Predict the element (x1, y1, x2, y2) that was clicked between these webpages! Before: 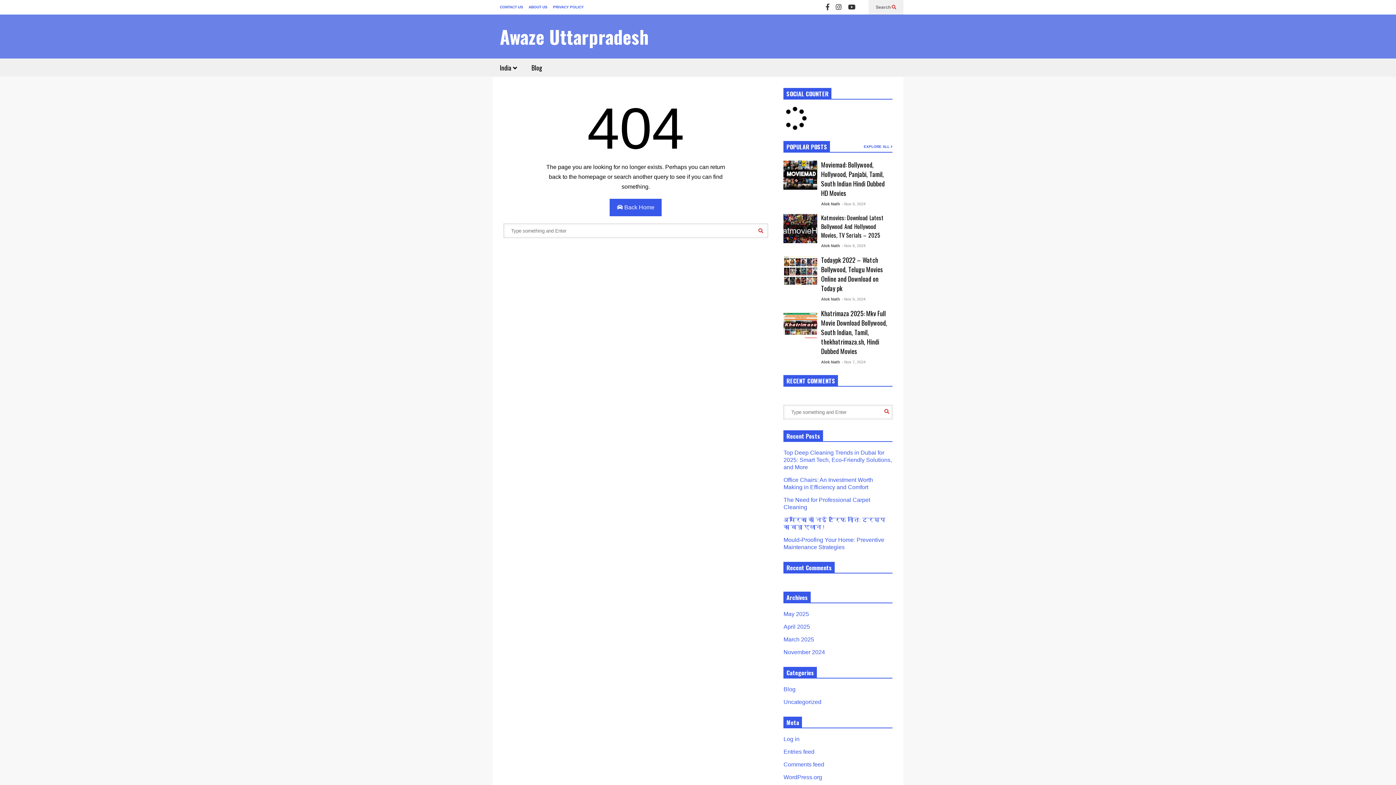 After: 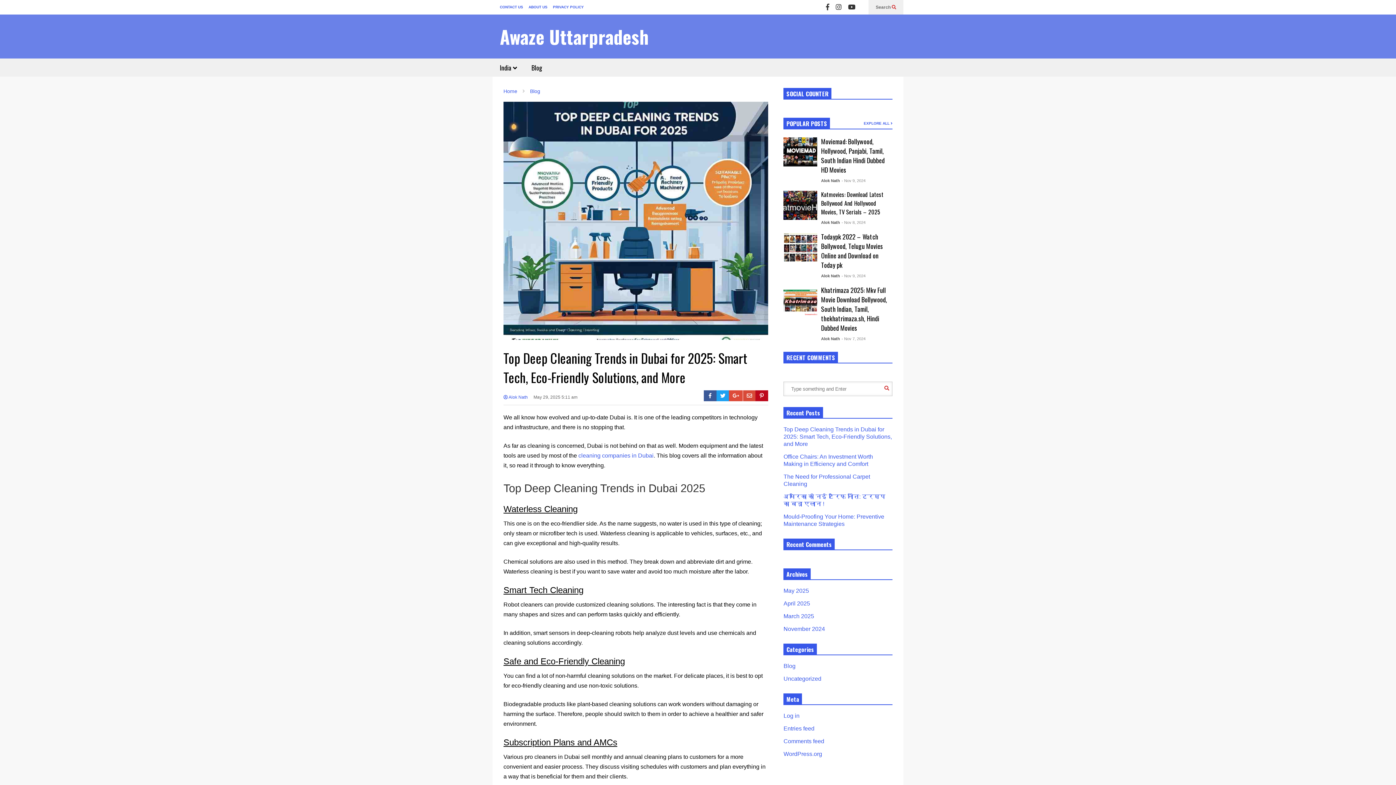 Action: label: Top Deep Cleaning Trends in Dubai for 2025: Smart Tech, Eco-Friendly Solutions, and More bbox: (783, 449, 892, 470)